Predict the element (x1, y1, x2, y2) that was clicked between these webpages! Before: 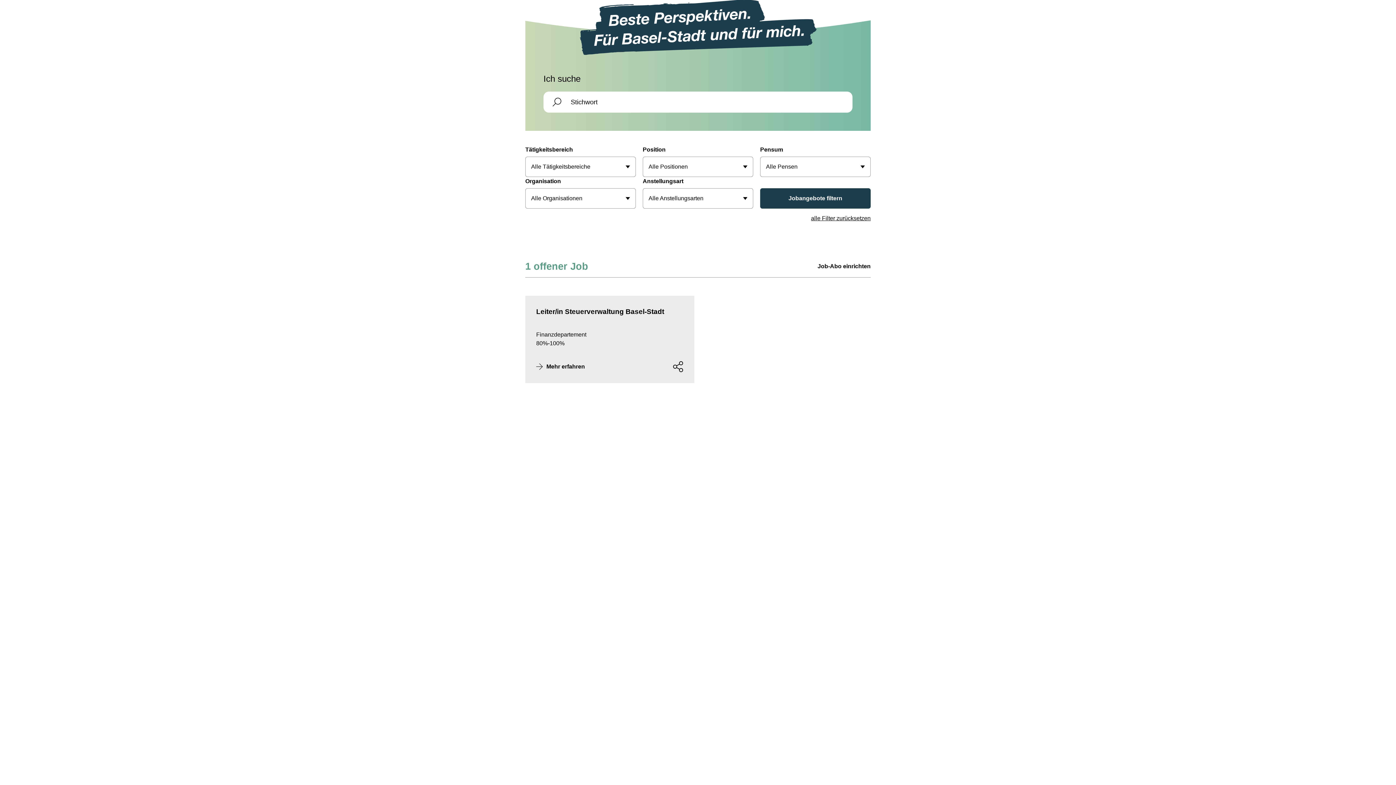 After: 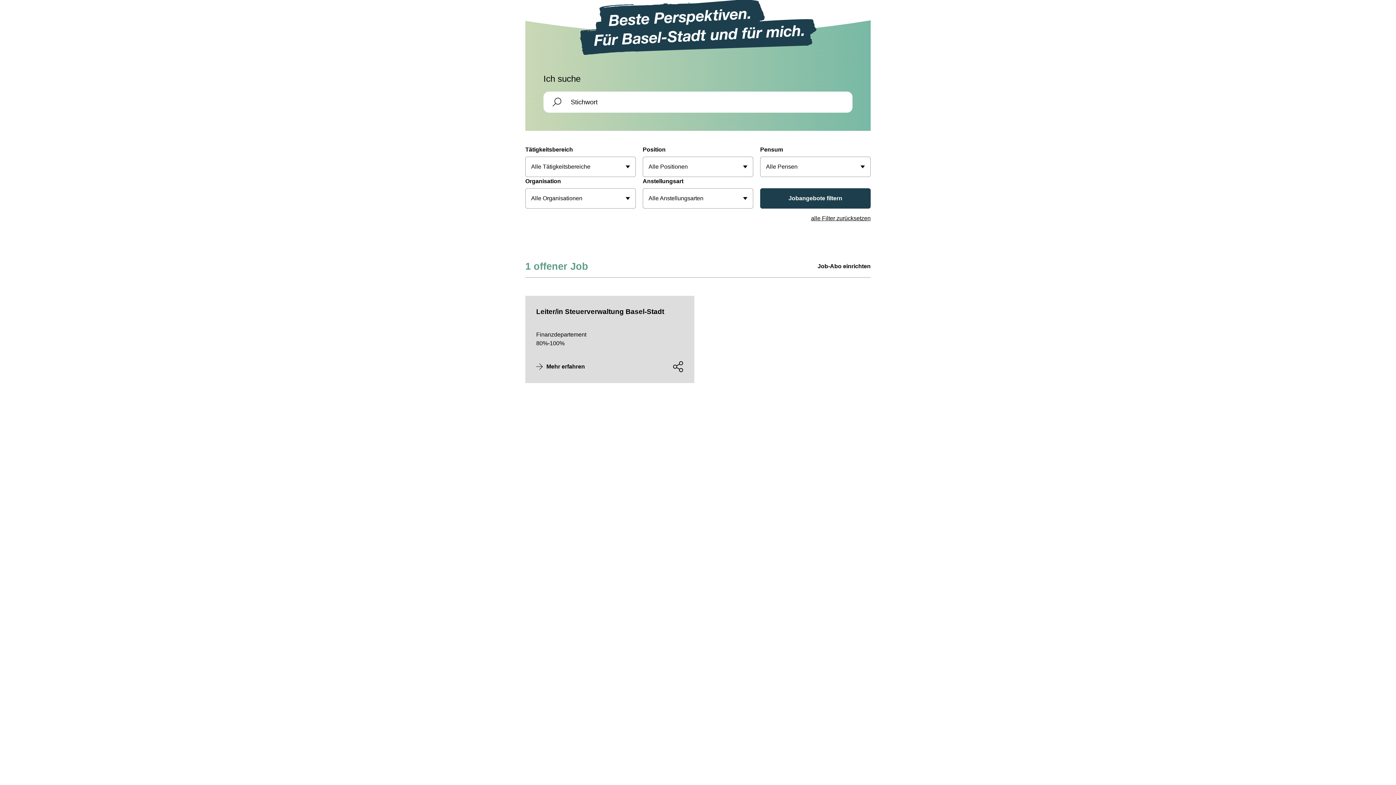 Action: label: Leiter/in Steuerverwaltung Basel-Stadt
Finanzdepartement
80%-100%
Mehr erfahren bbox: (525, 296, 694, 383)